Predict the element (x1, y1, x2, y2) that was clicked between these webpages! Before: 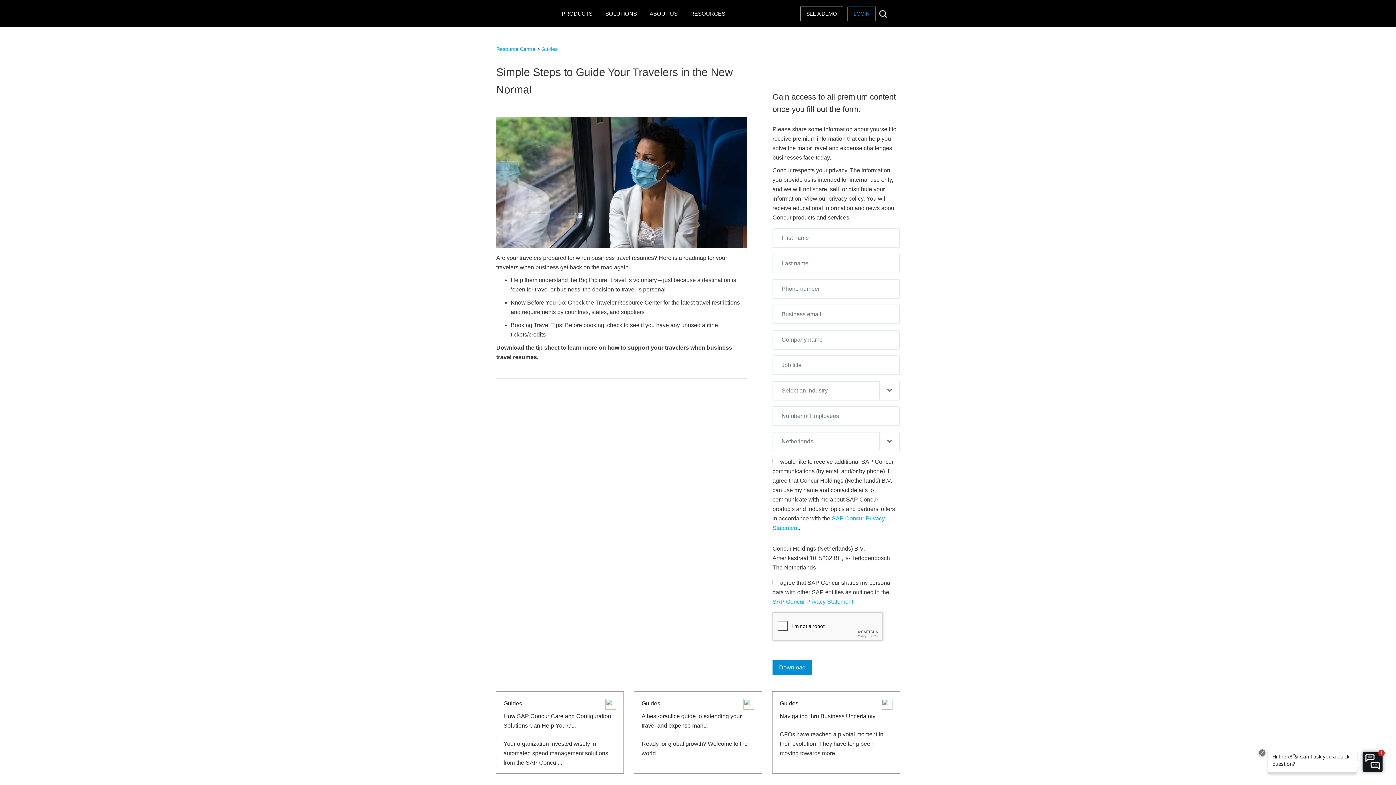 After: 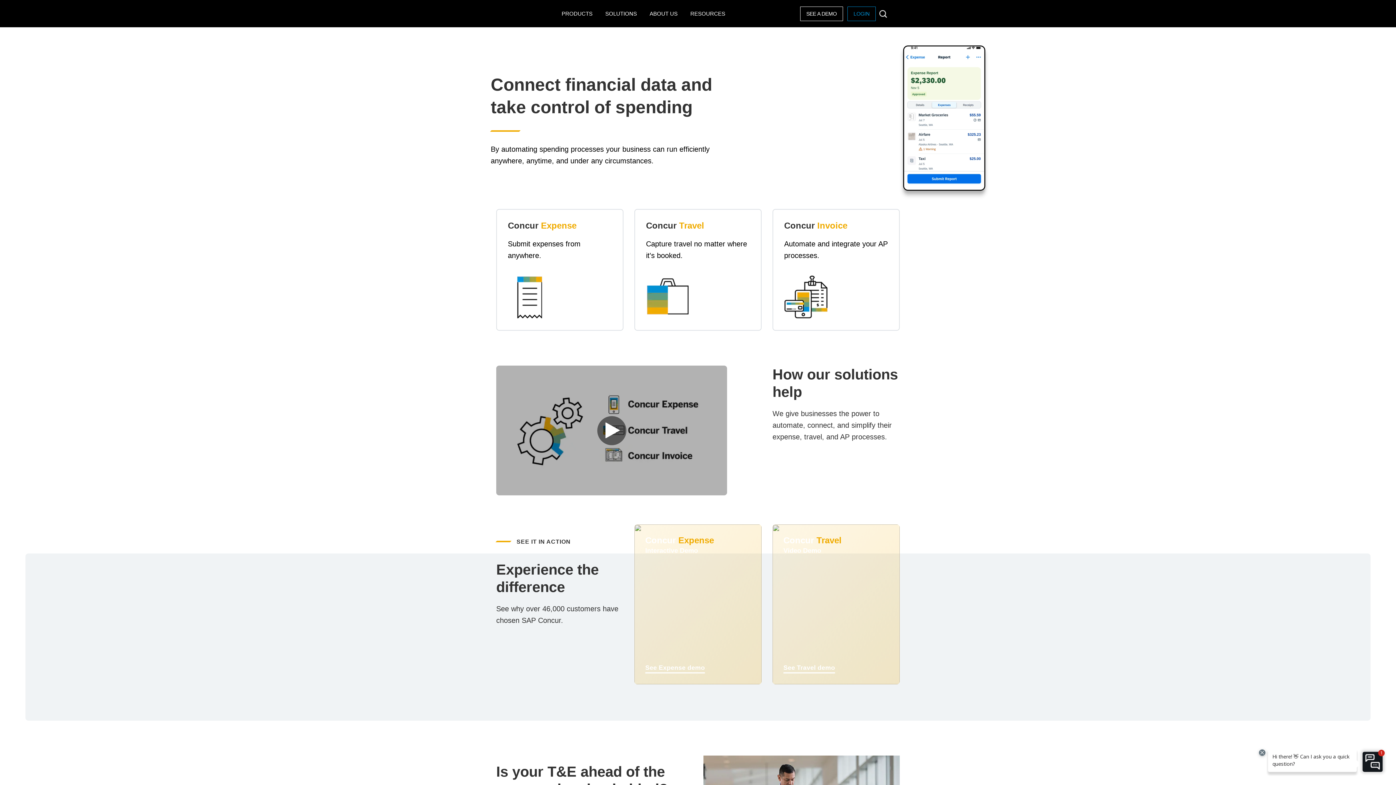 Action: bbox: (490, 0, 558, 13)